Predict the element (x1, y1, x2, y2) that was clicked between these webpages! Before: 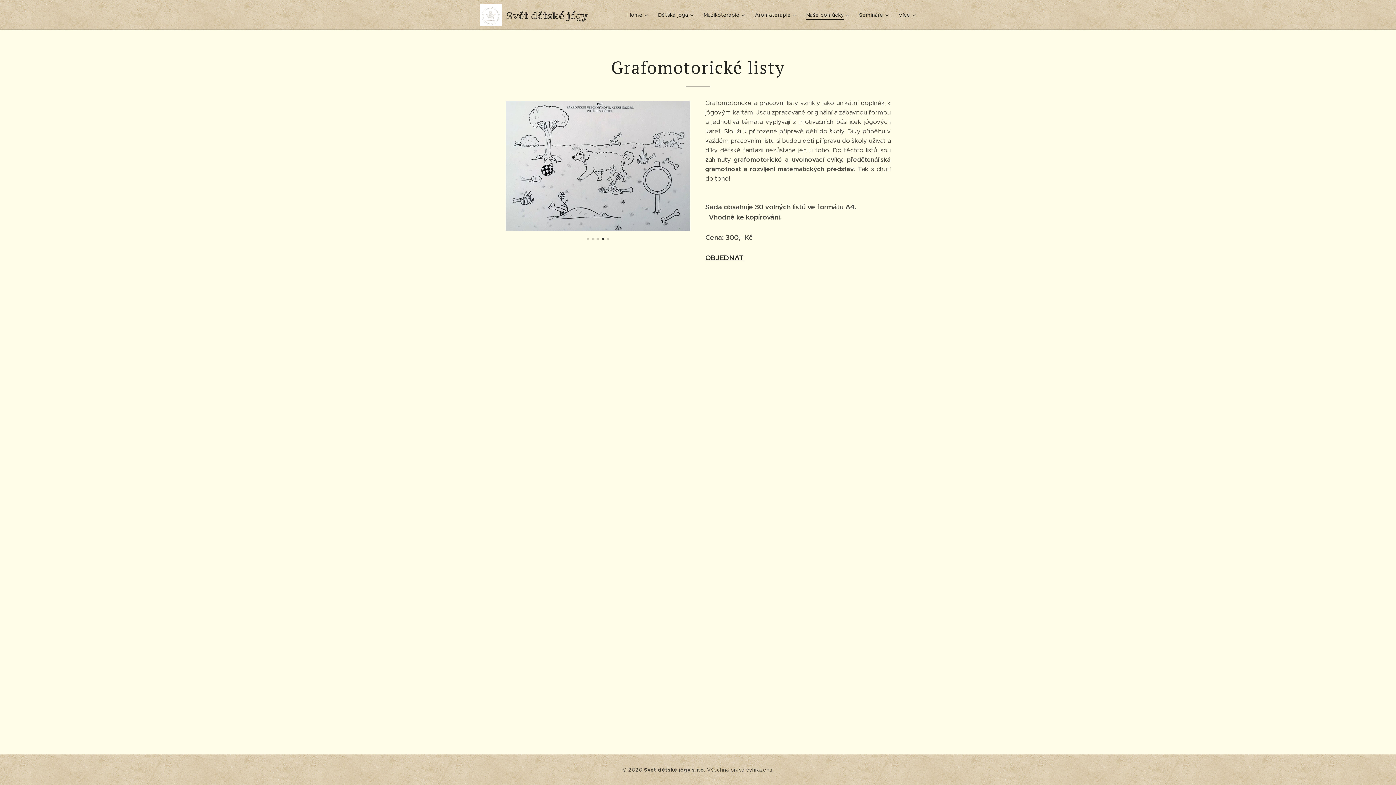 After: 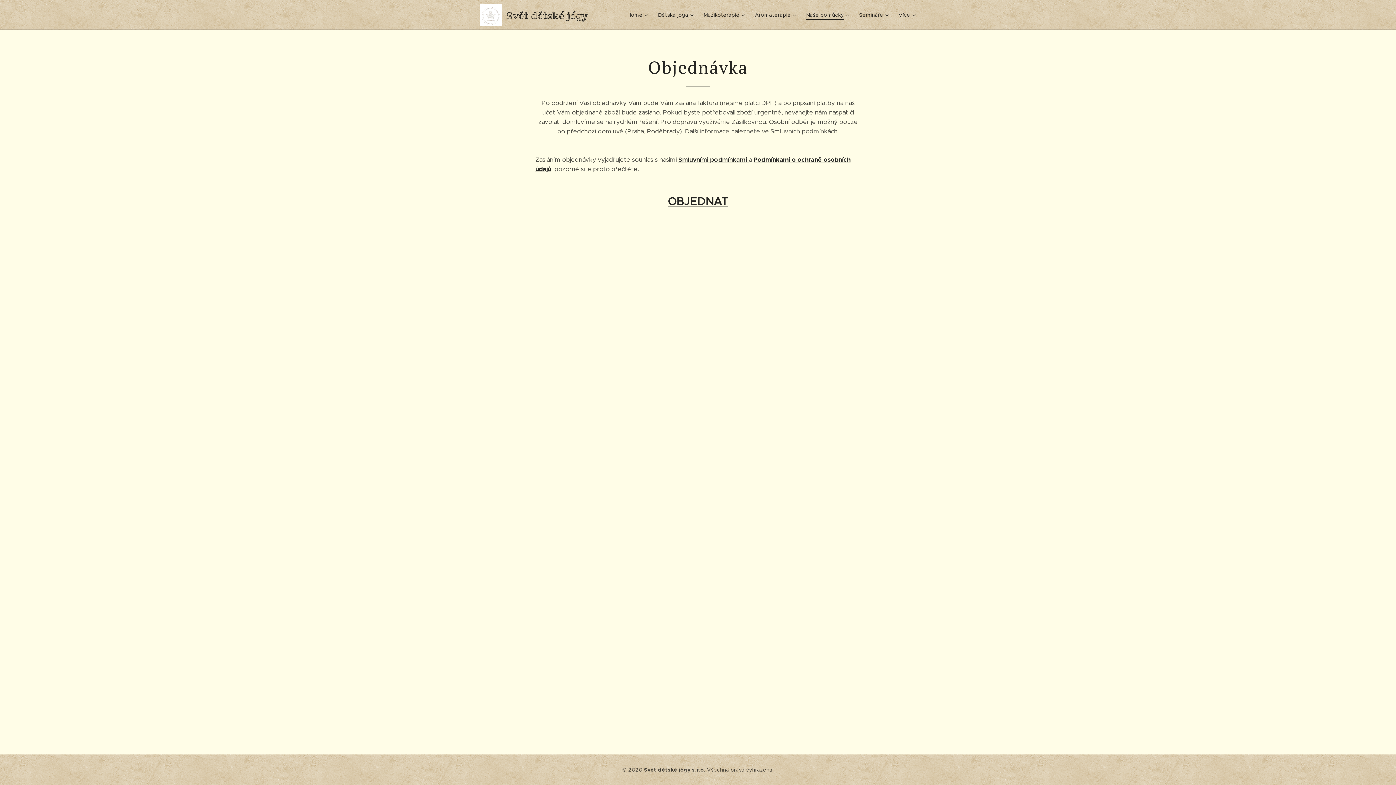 Action: bbox: (705, 253, 743, 262) label: OBJEDNAT